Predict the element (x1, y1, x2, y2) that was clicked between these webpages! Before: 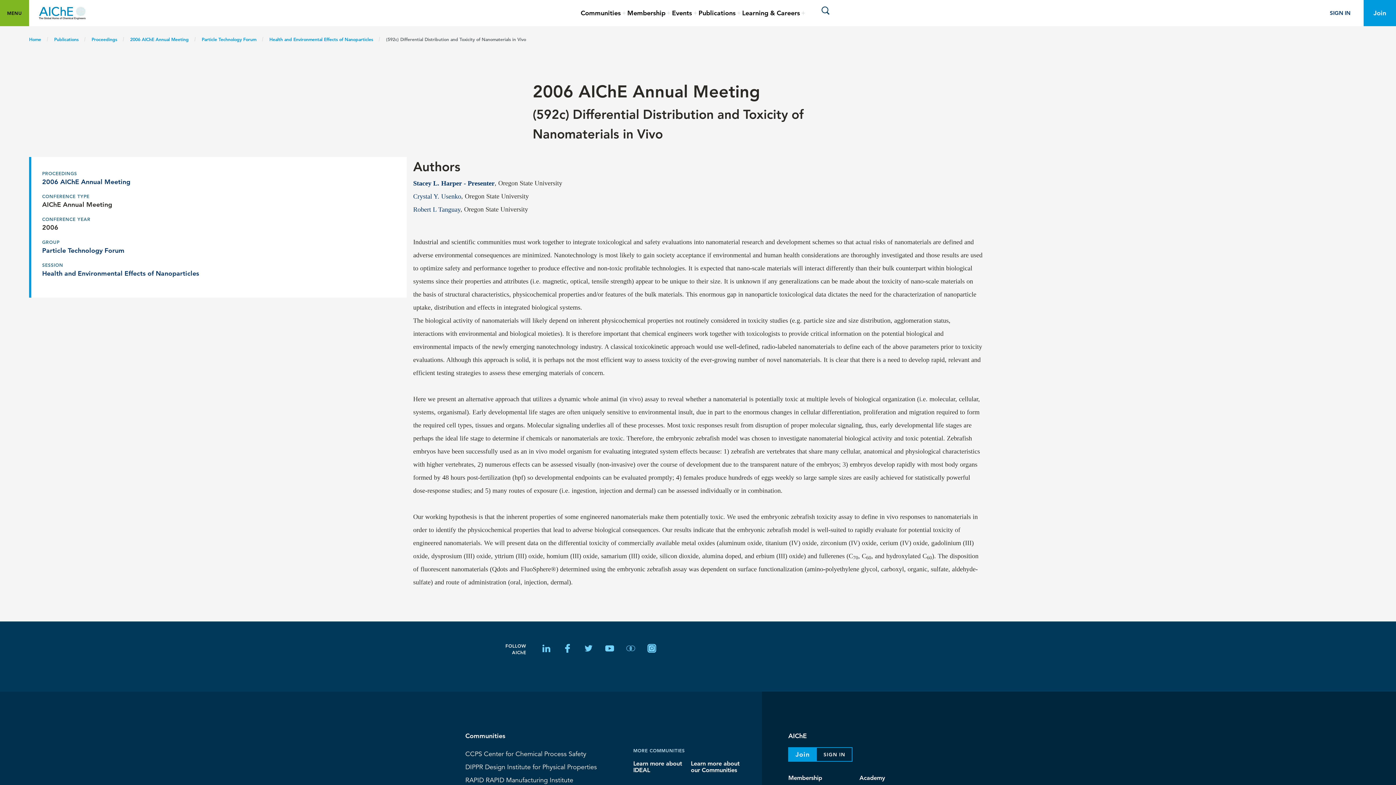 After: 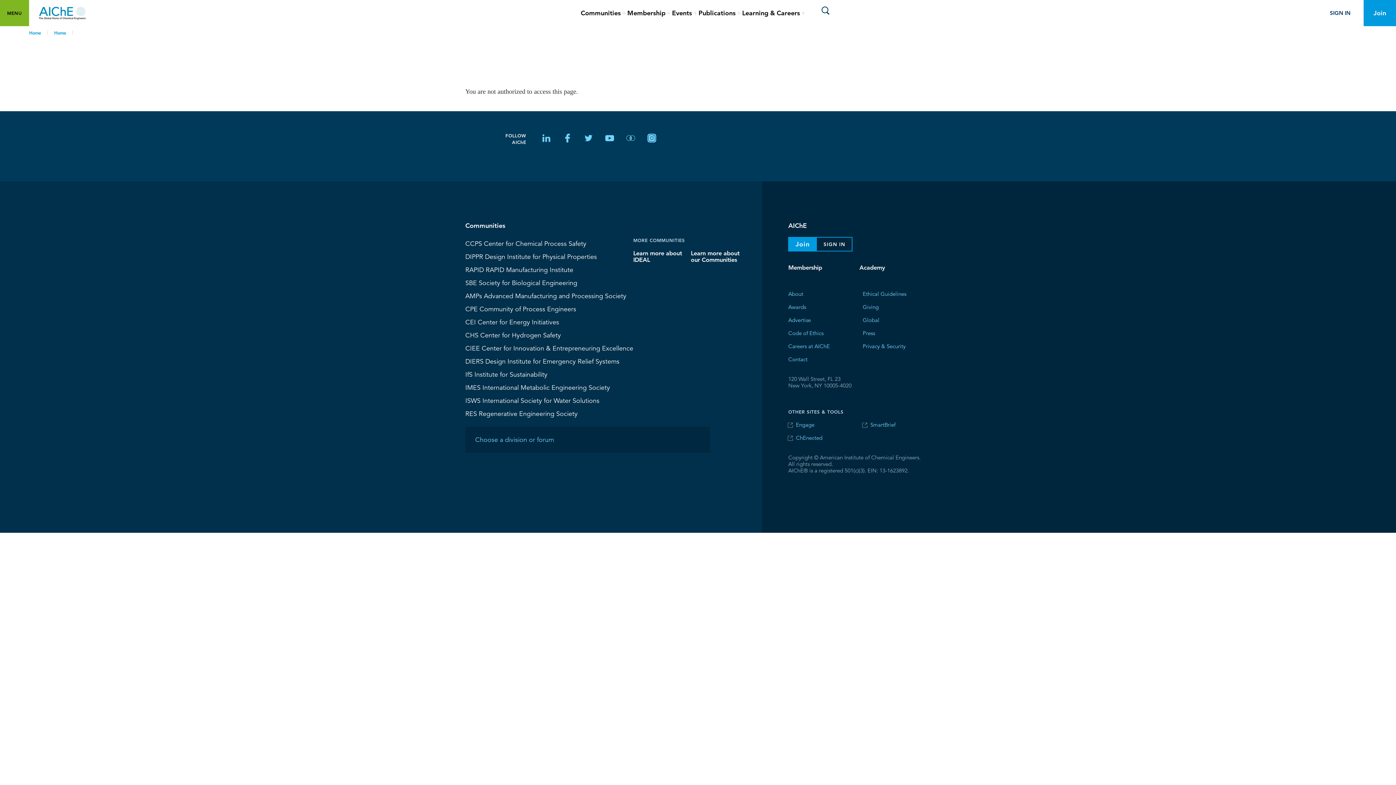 Action: label: Robert L Tanguay bbox: (413, 204, 460, 214)